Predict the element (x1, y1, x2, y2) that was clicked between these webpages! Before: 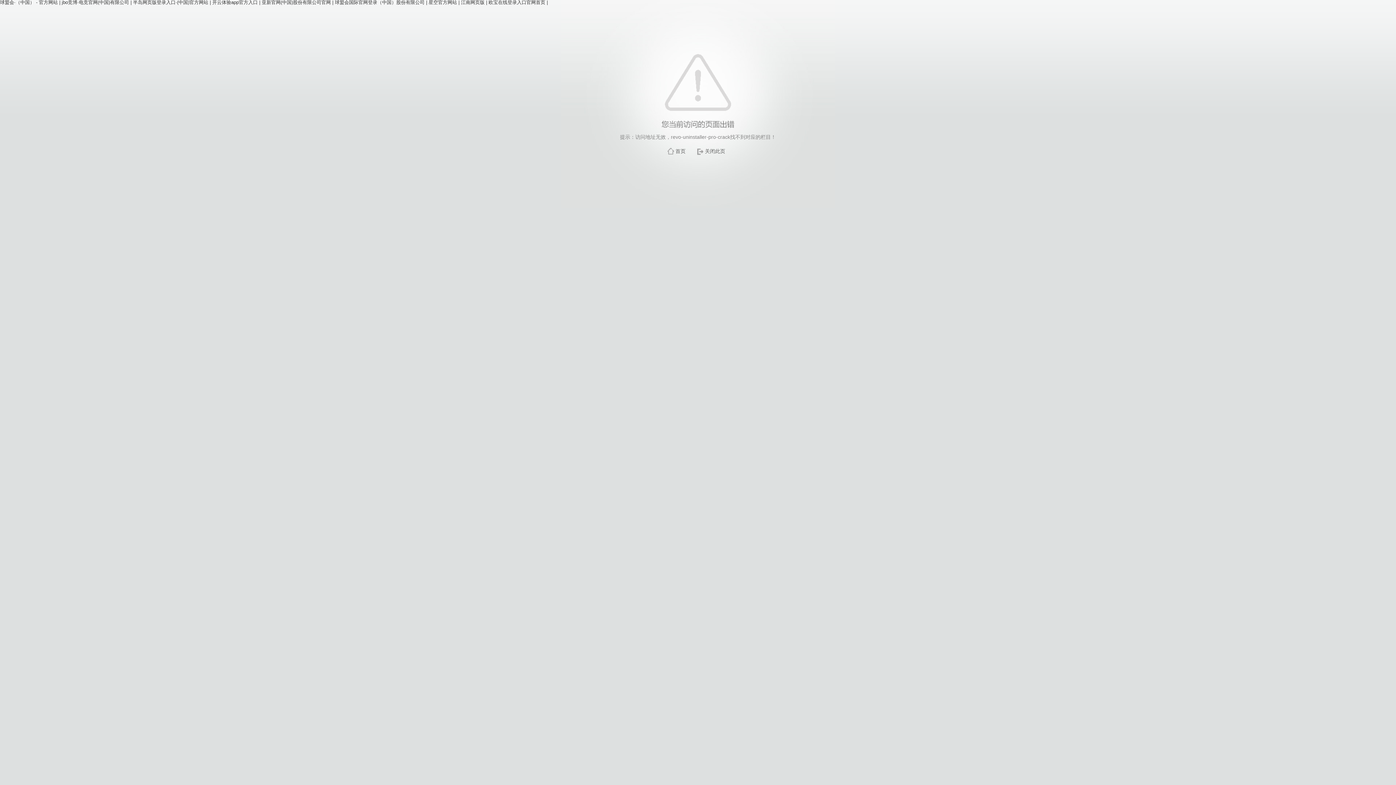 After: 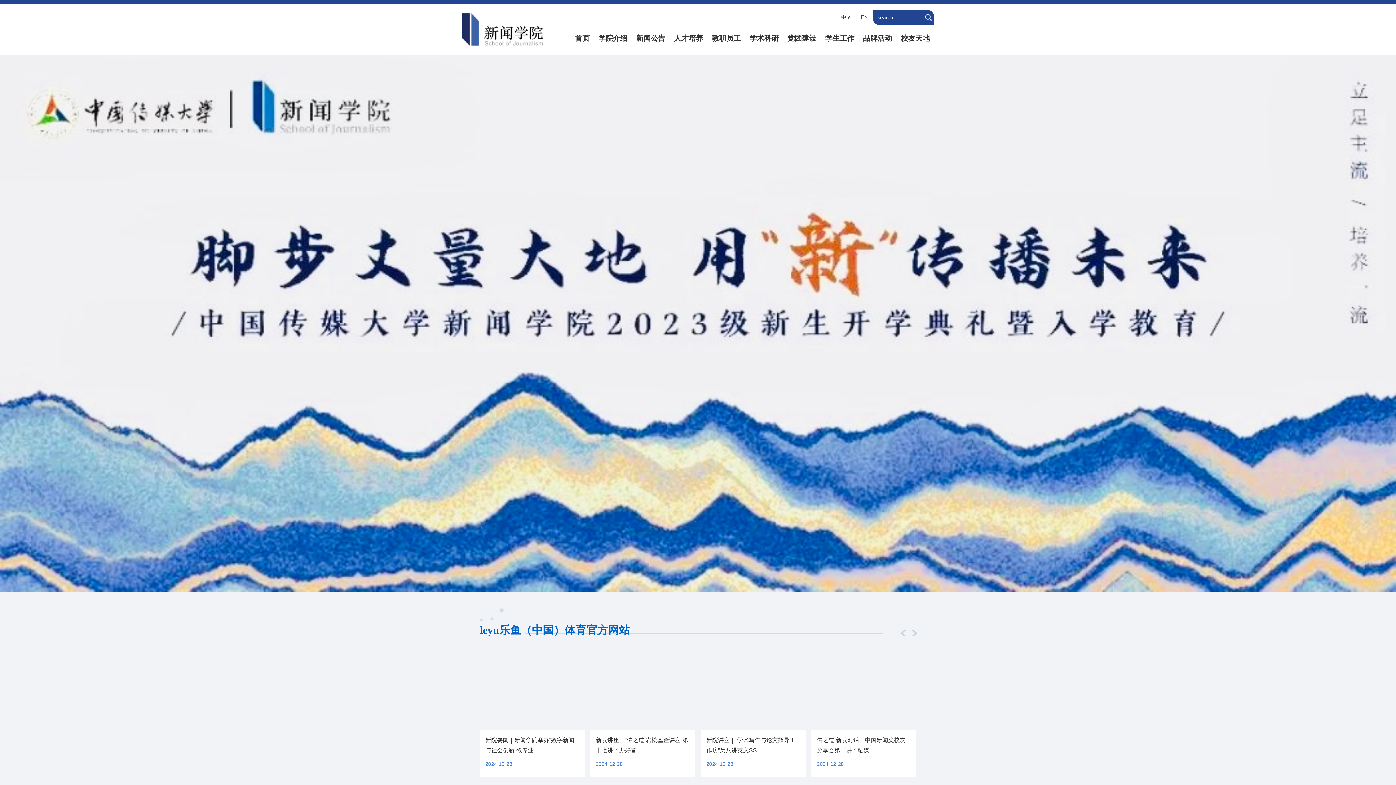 Action: label: 首页 bbox: (675, 148, 685, 154)